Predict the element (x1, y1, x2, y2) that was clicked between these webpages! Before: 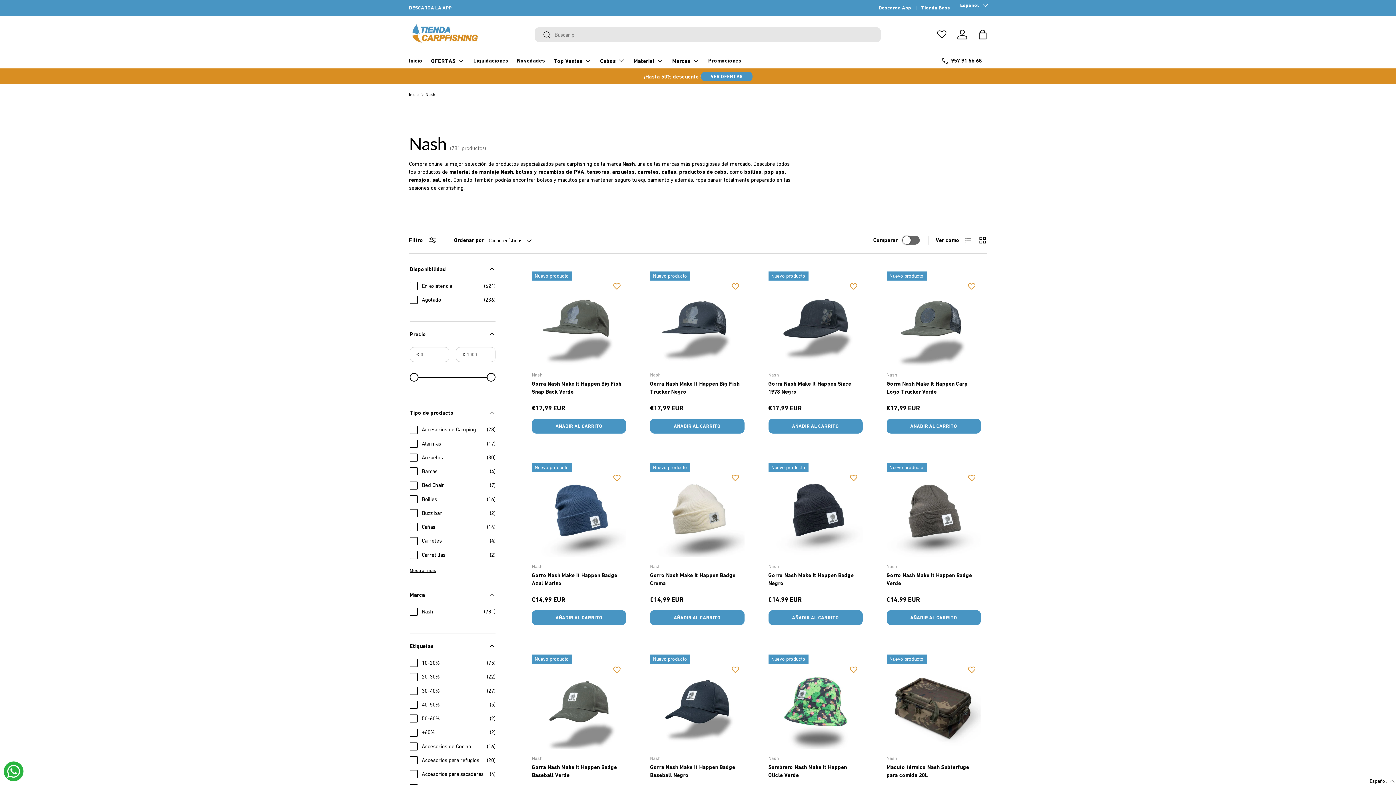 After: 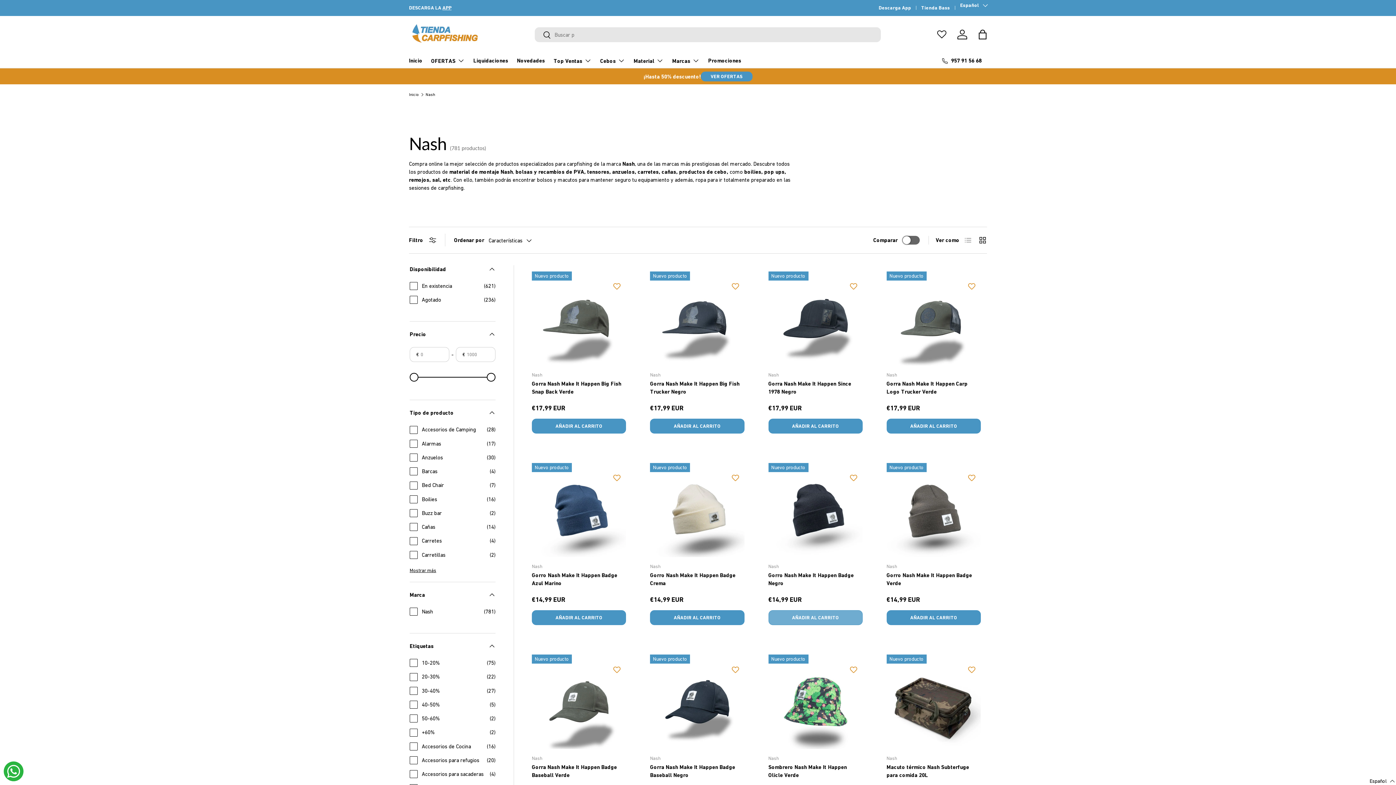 Action: label: AÑADIR AL CARRITO bbox: (768, 610, 862, 625)